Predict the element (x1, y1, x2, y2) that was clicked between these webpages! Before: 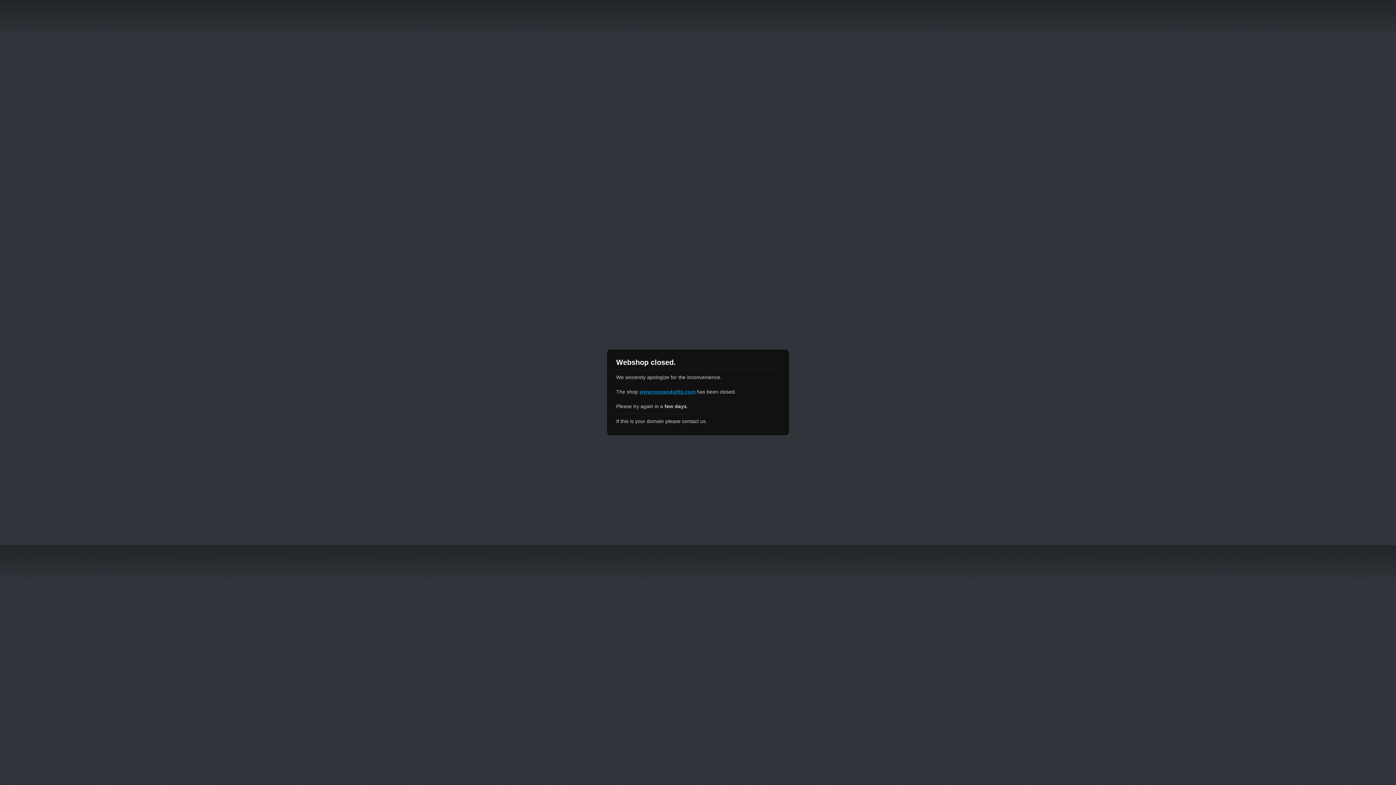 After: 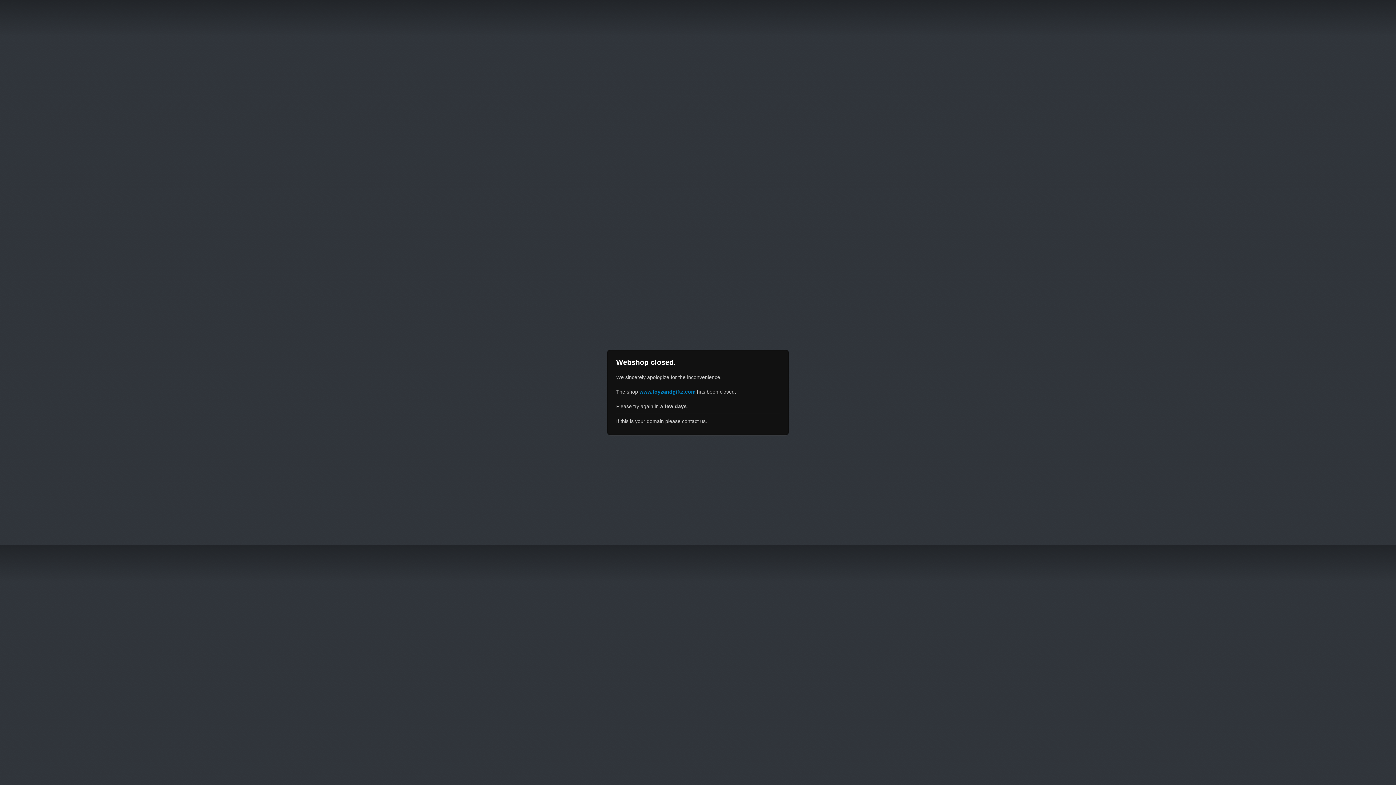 Action: label: www.toyzandgiftz.com bbox: (639, 389, 695, 394)